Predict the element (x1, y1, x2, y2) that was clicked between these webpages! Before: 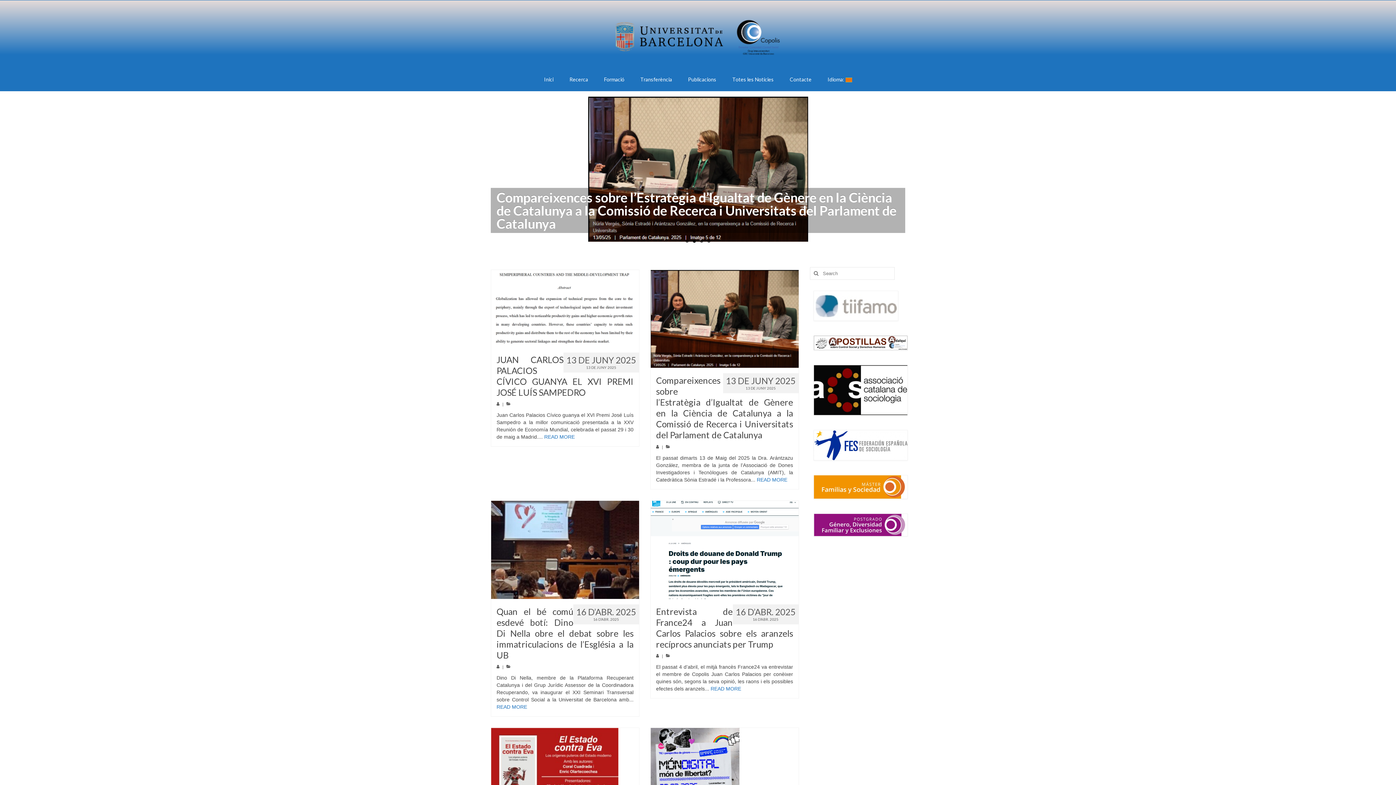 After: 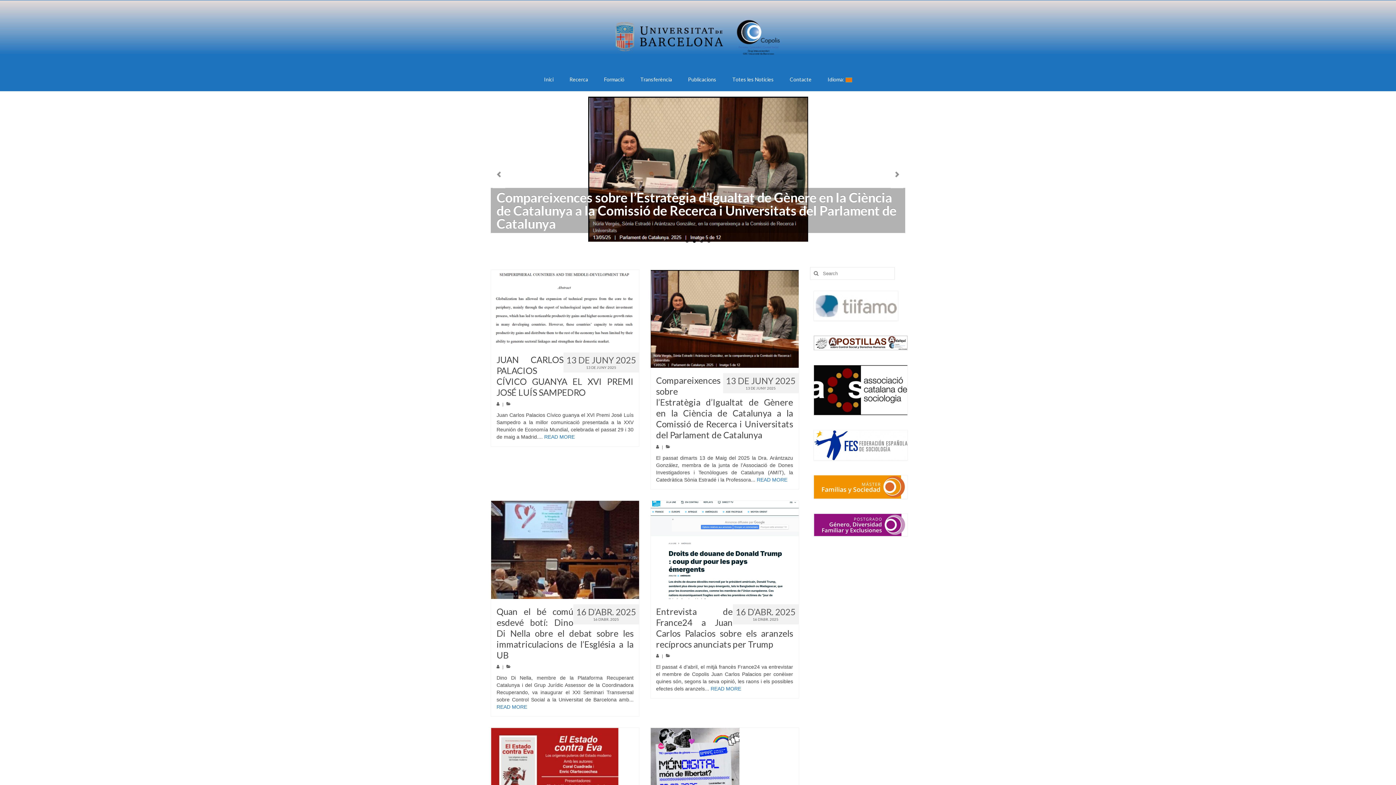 Action: label: 2 bbox: (693, 239, 696, 242)